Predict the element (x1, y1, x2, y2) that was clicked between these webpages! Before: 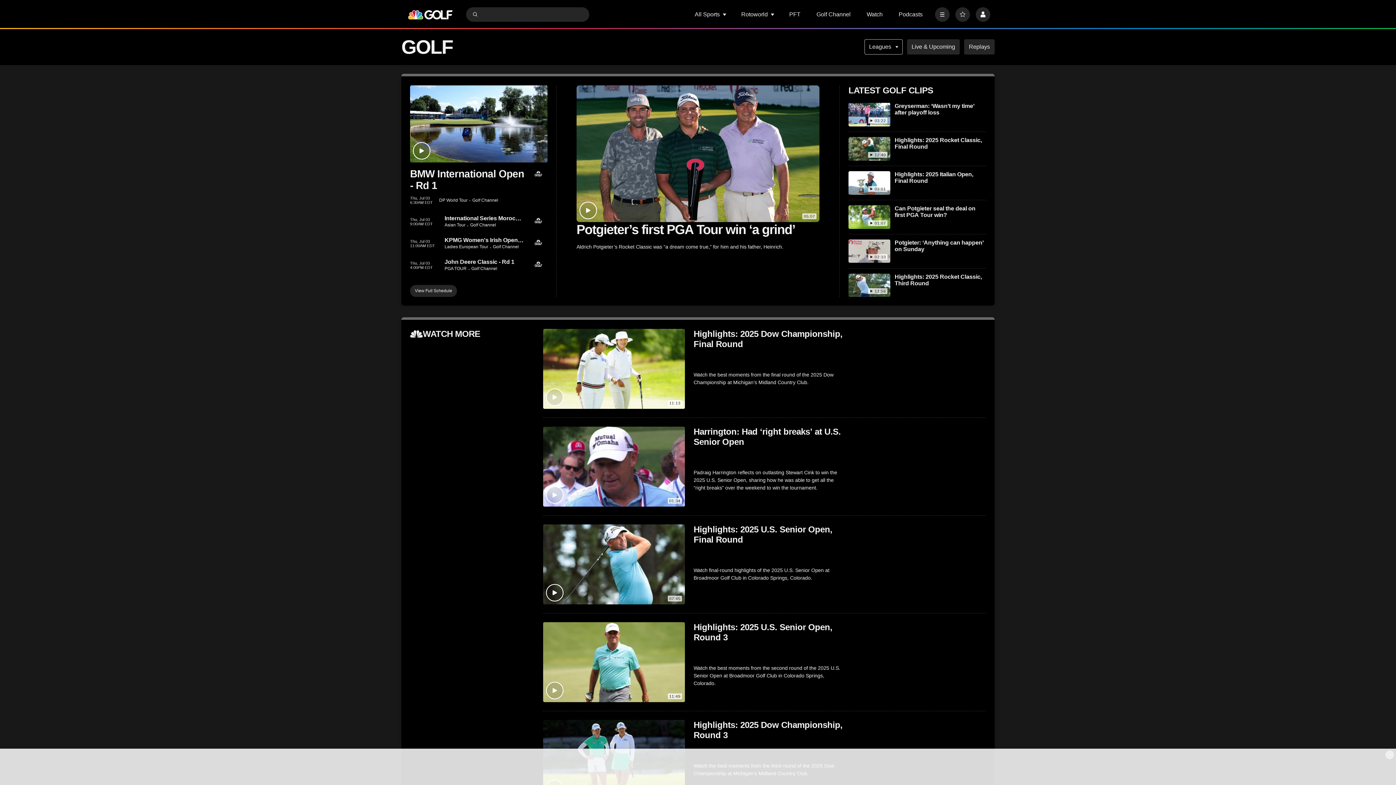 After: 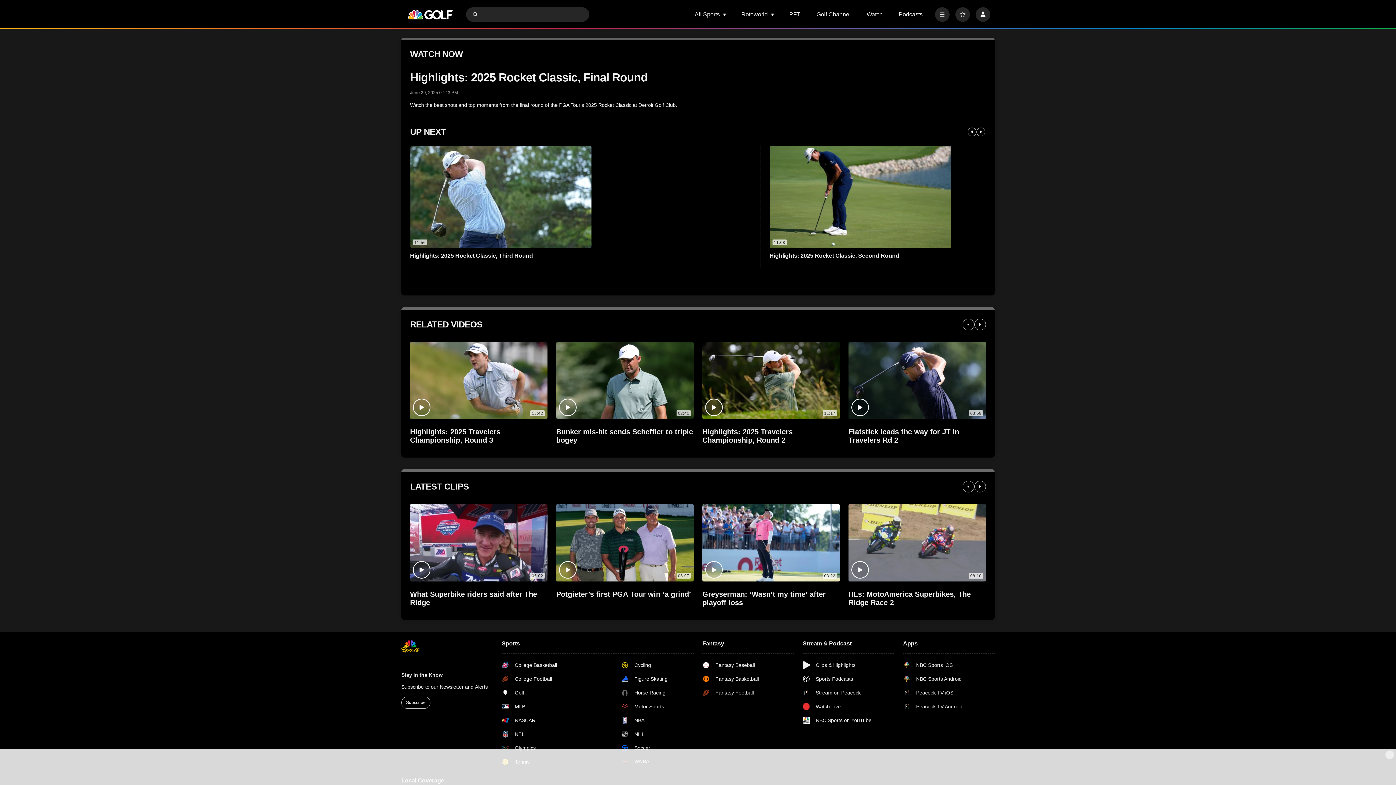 Action: bbox: (894, 137, 986, 150) label: Highlights: 2025 Rocket Classic, Final Round